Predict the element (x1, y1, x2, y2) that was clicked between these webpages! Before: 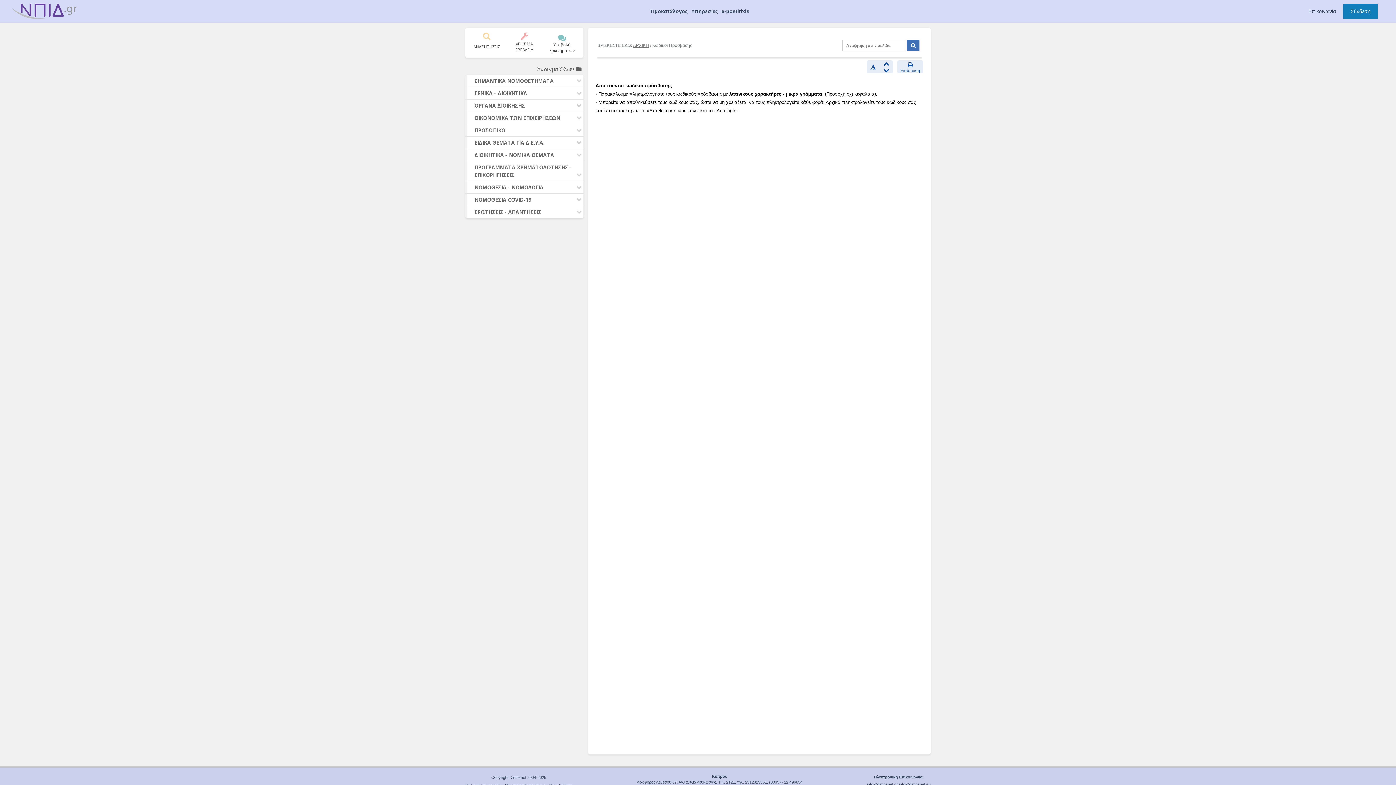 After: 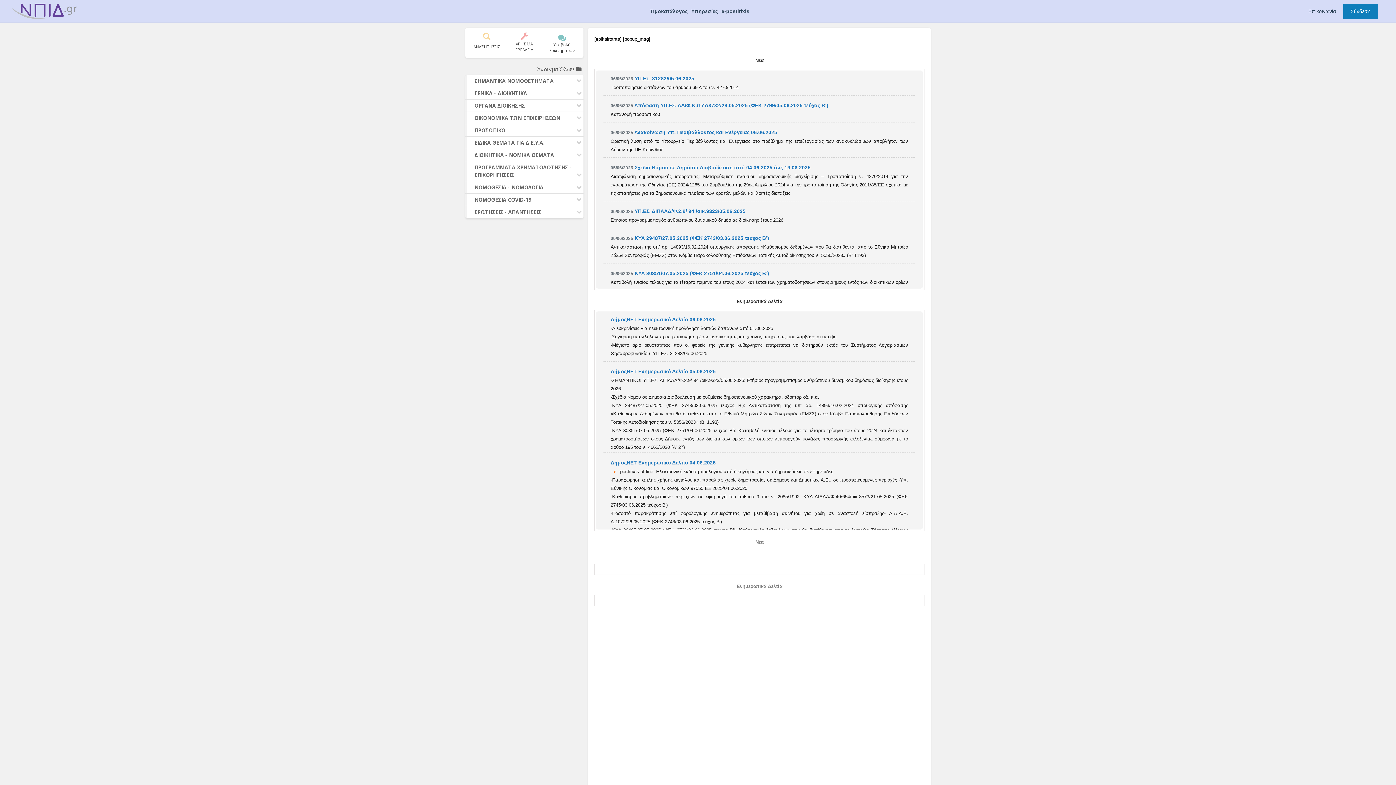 Action: bbox: (491, 775, 546, 780) label: Copyright Dimosnet 2004-2025